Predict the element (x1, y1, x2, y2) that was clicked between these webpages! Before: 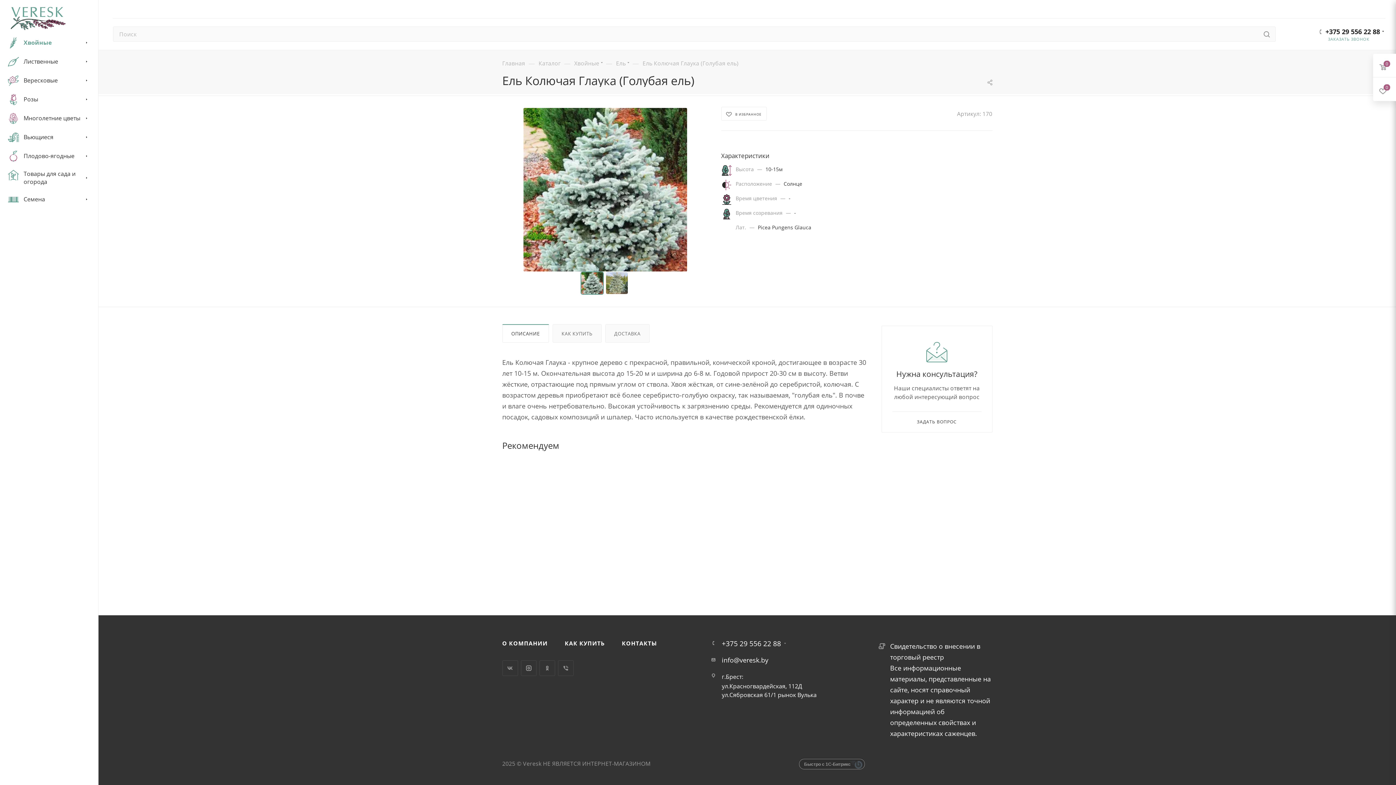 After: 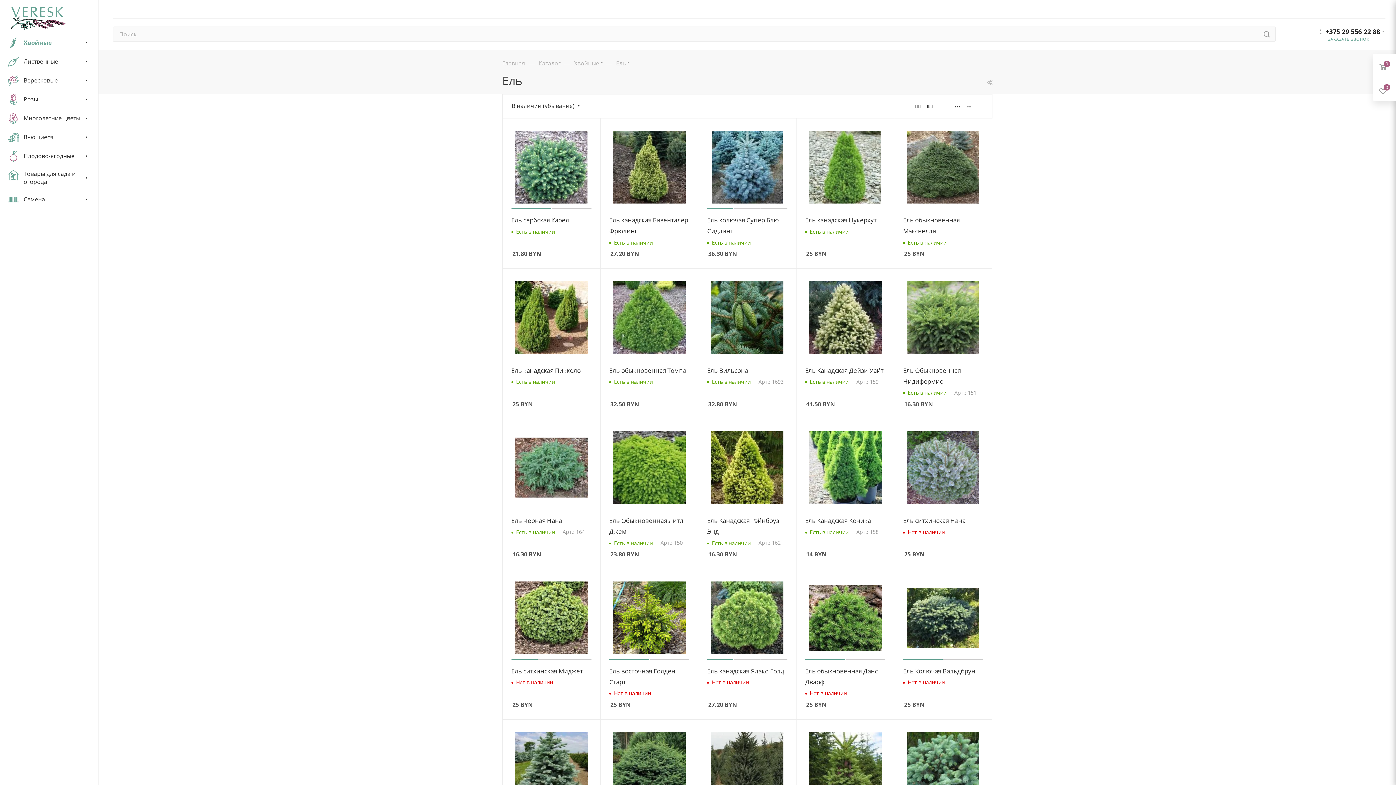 Action: label: Ель bbox: (616, 58, 626, 67)